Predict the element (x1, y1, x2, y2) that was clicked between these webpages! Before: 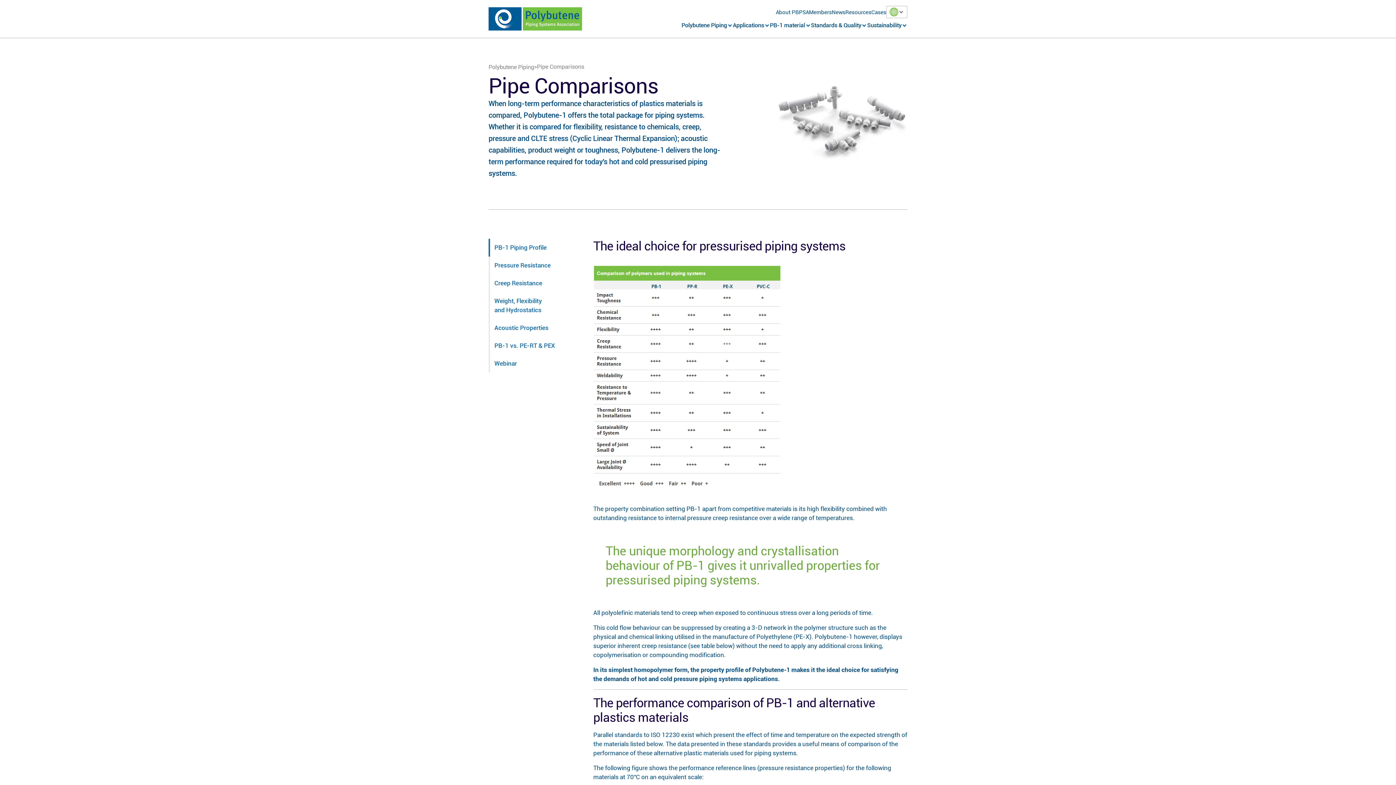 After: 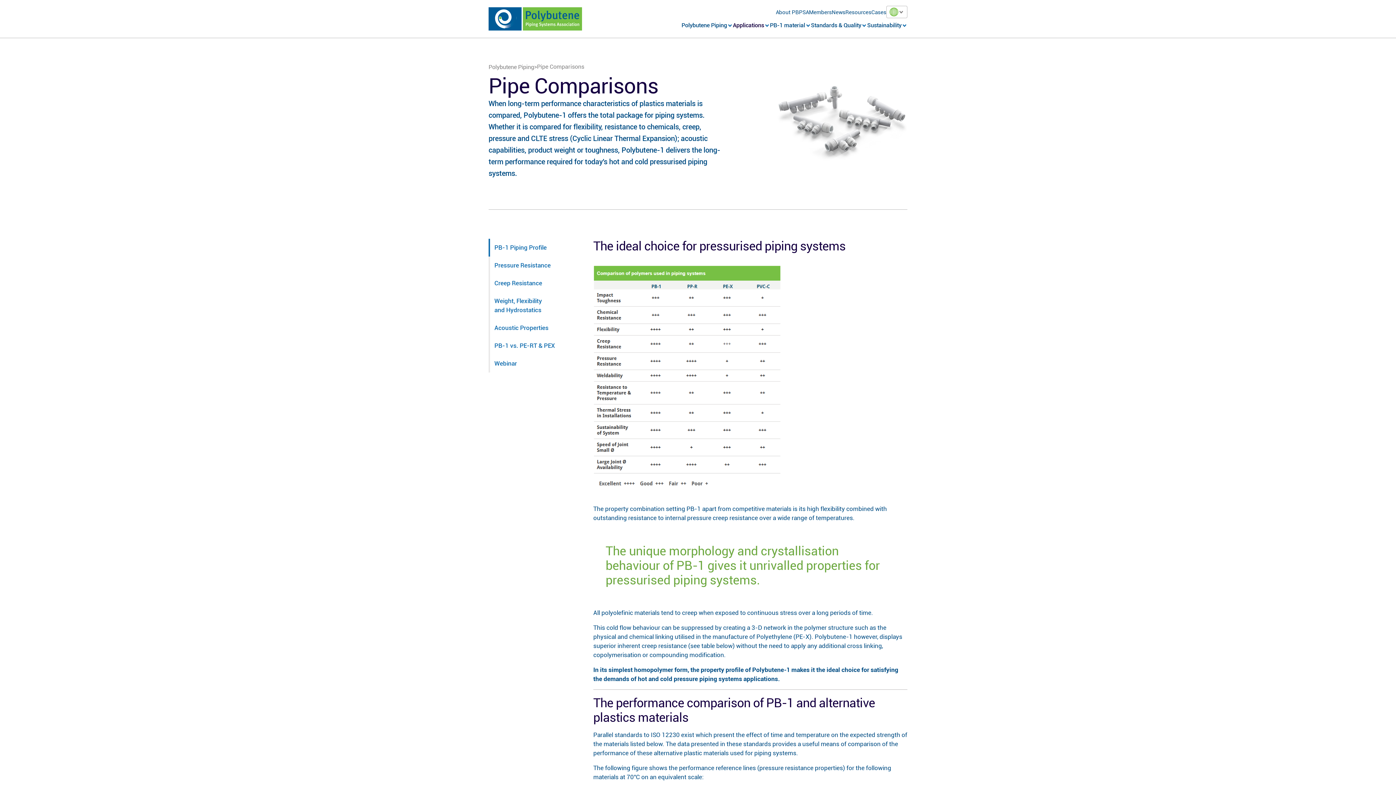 Action: bbox: (733, 18, 770, 32) label: Applications